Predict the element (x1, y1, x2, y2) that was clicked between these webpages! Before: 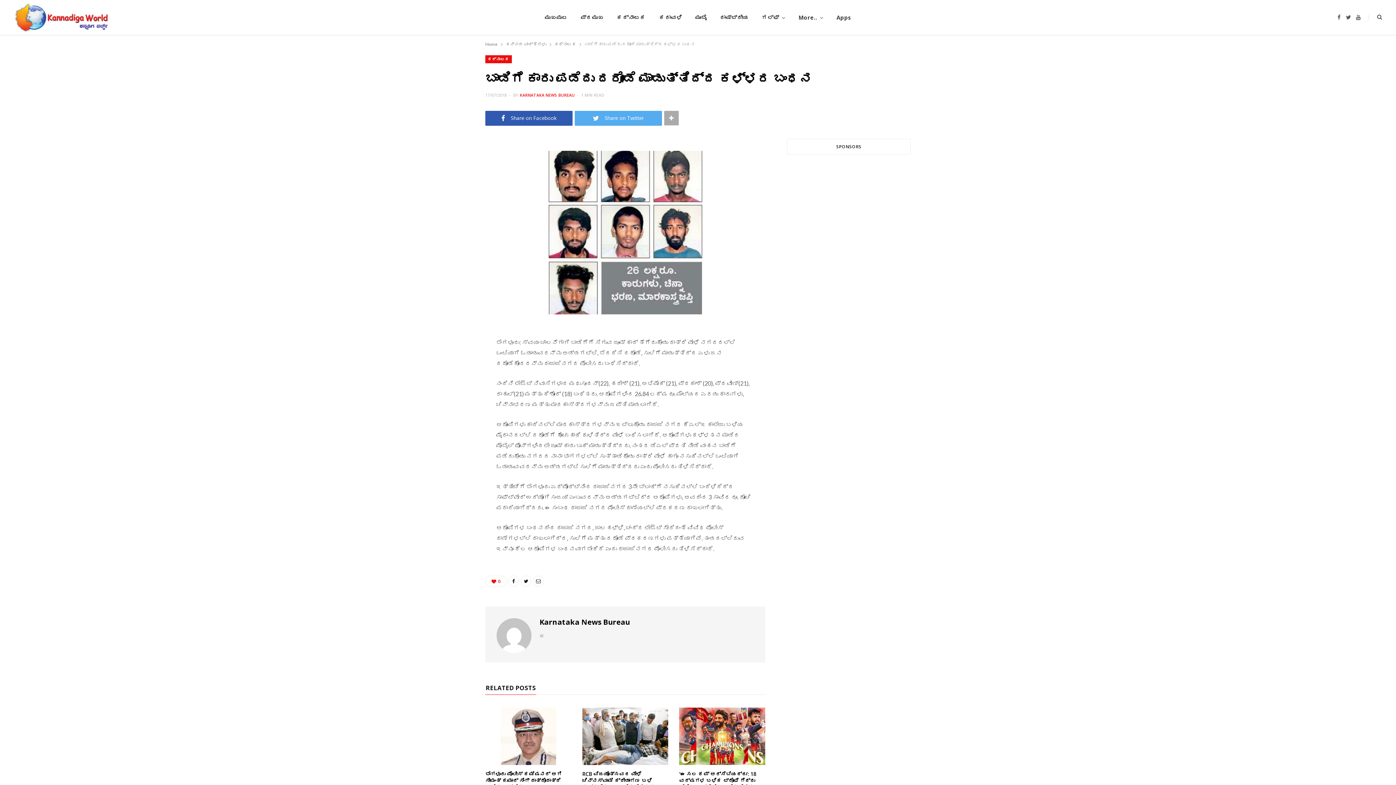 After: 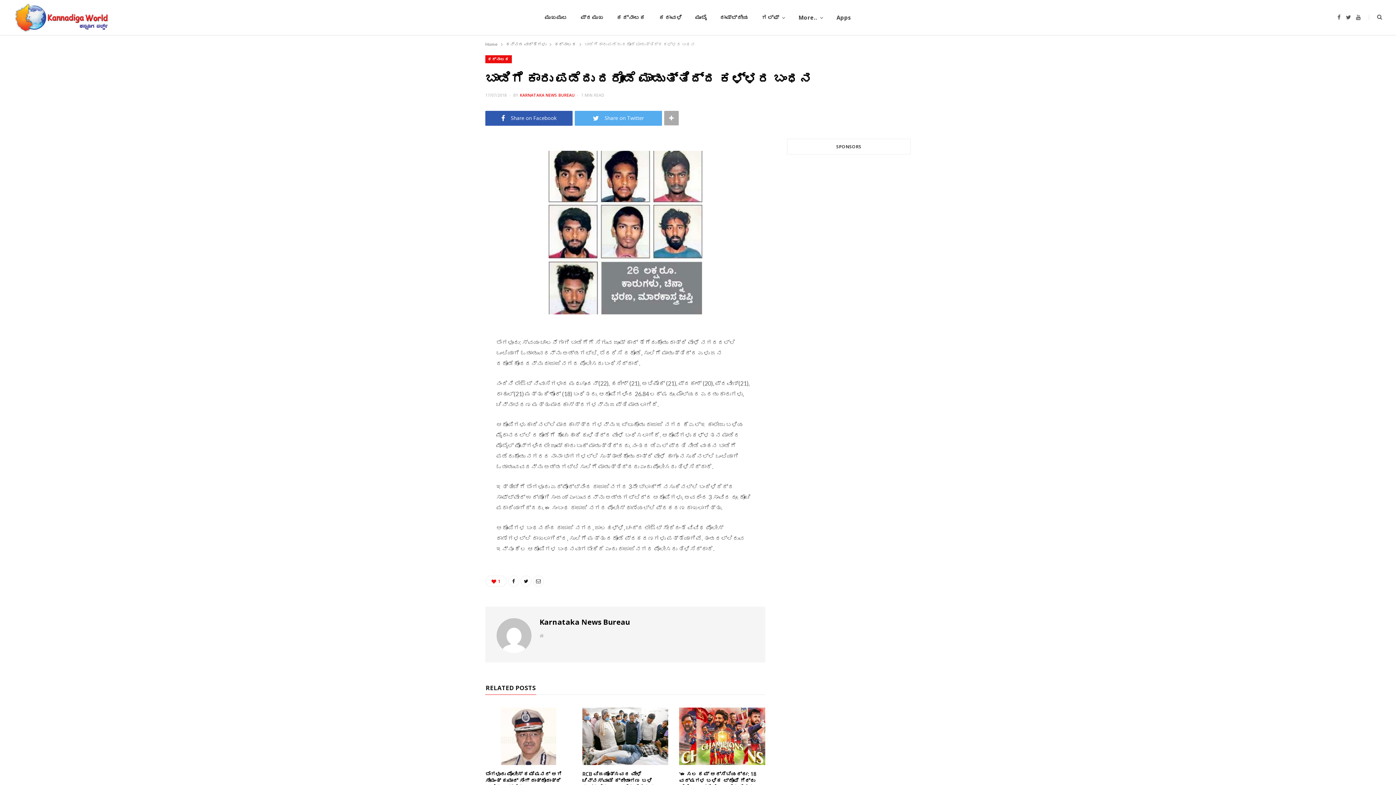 Action: label: 0 bbox: (485, 576, 506, 587)